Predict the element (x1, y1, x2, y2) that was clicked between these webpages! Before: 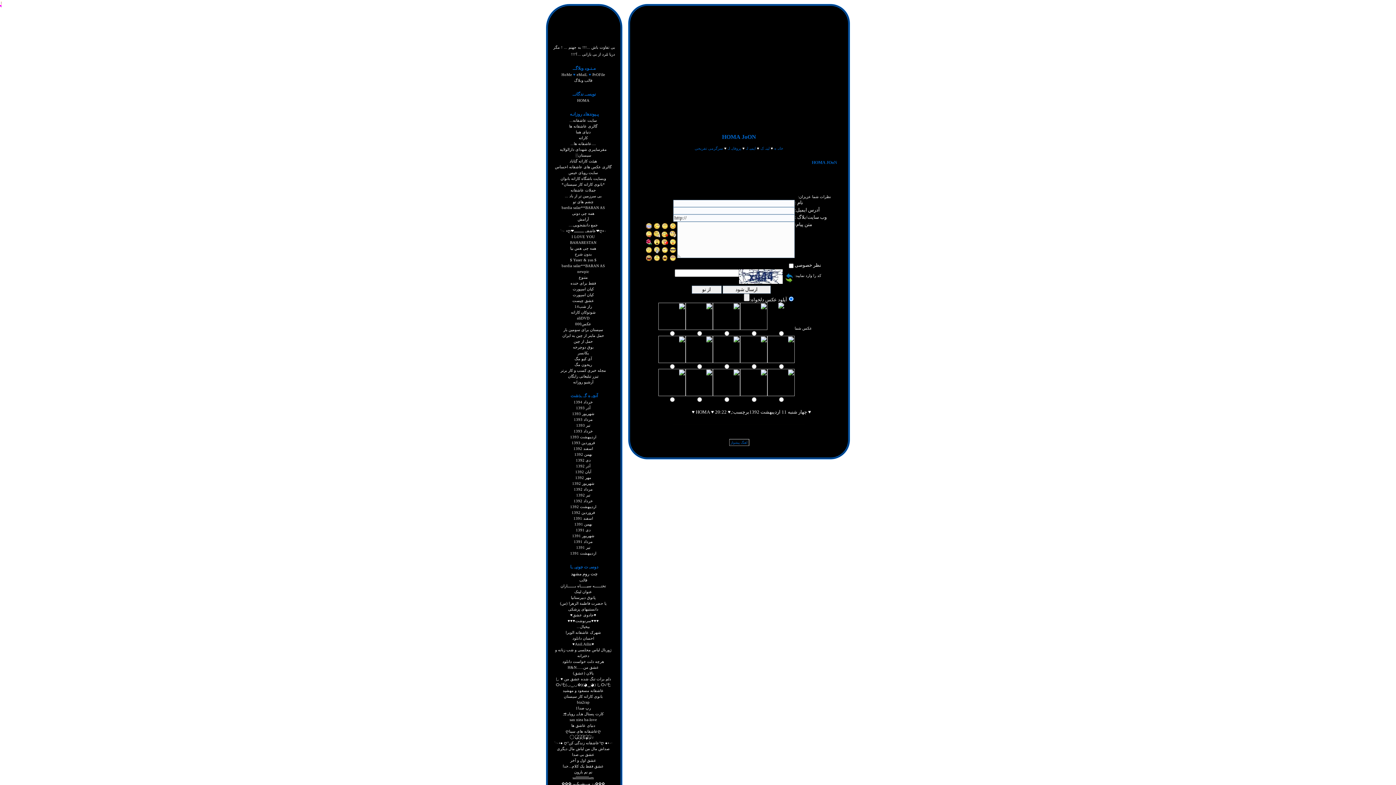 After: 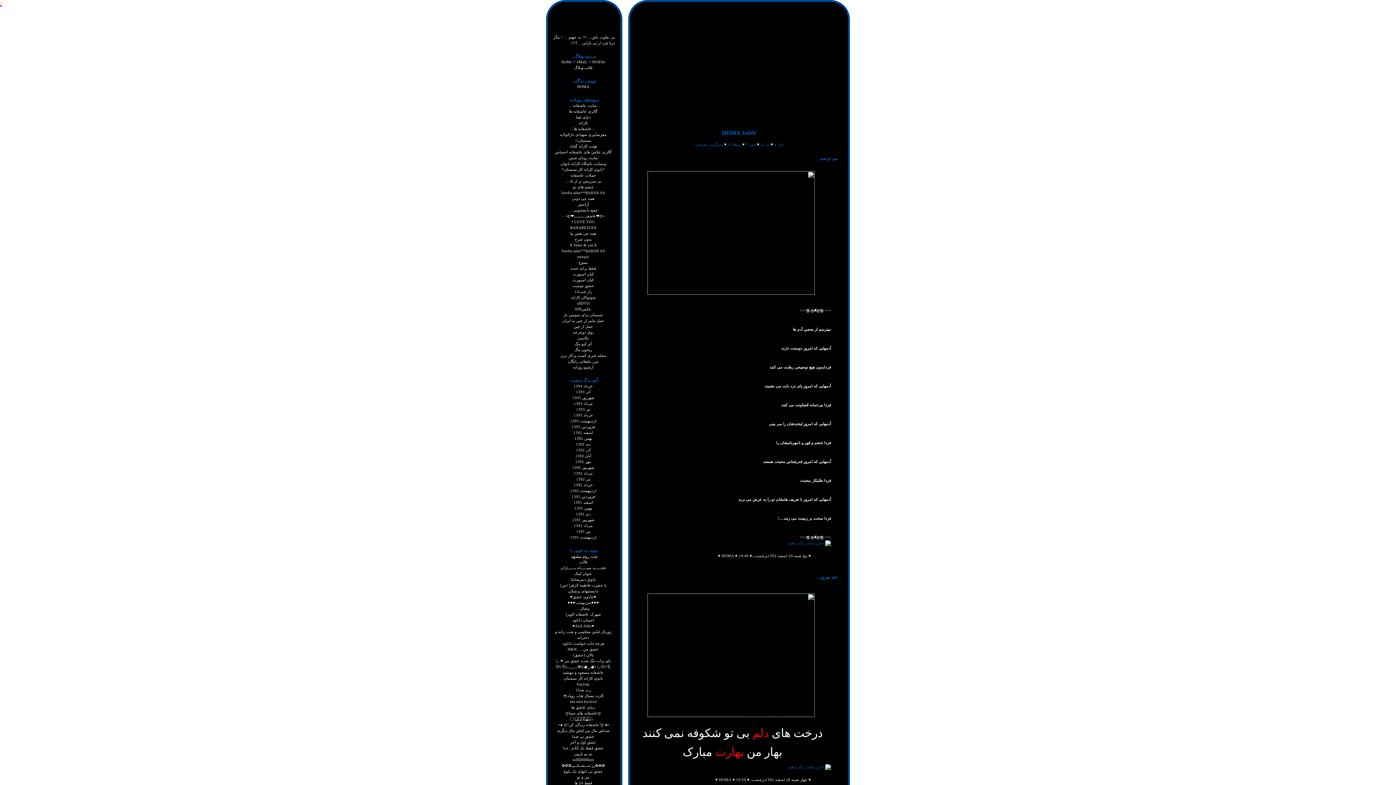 Action: label: اسفند 1392 bbox: (573, 446, 593, 450)